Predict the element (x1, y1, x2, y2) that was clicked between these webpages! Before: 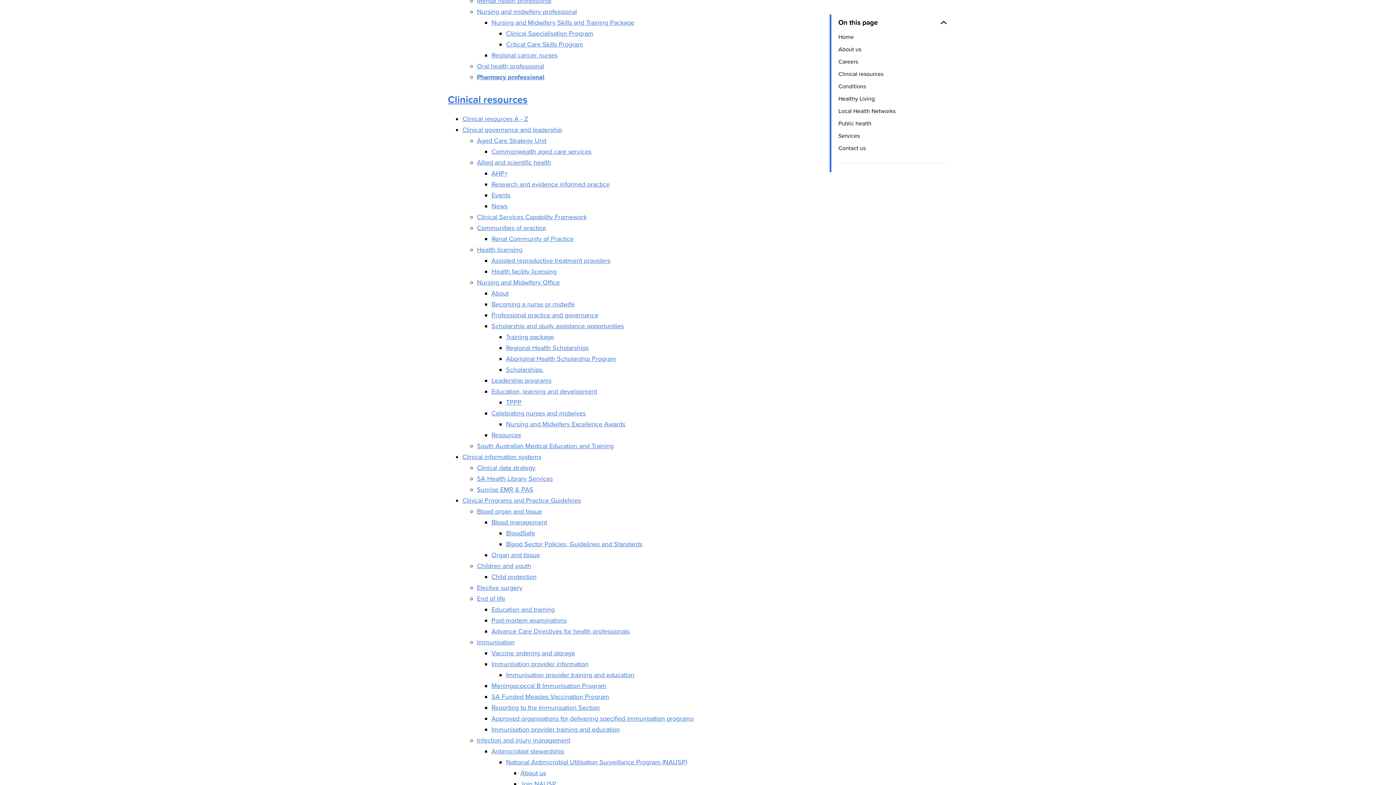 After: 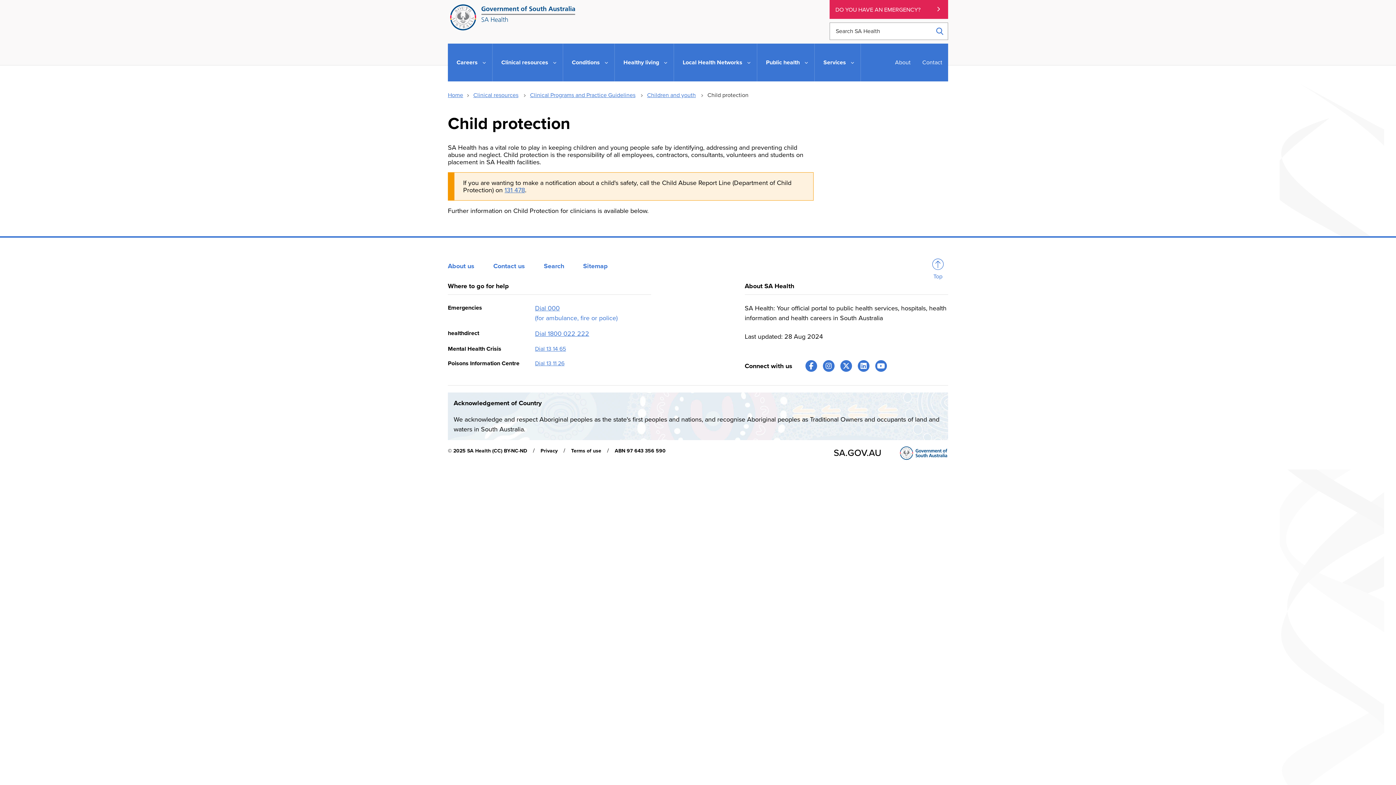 Action: bbox: (491, 573, 536, 581) label: Child protection